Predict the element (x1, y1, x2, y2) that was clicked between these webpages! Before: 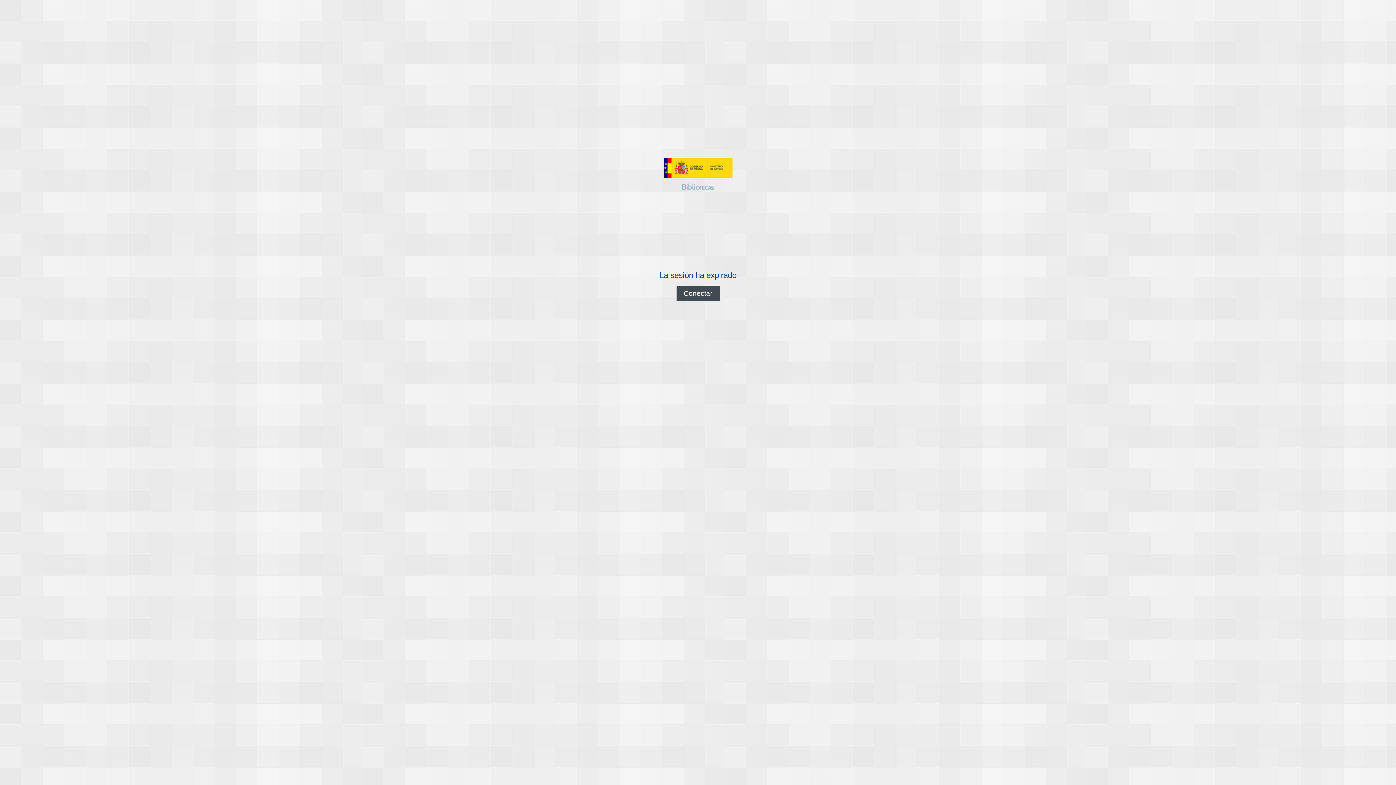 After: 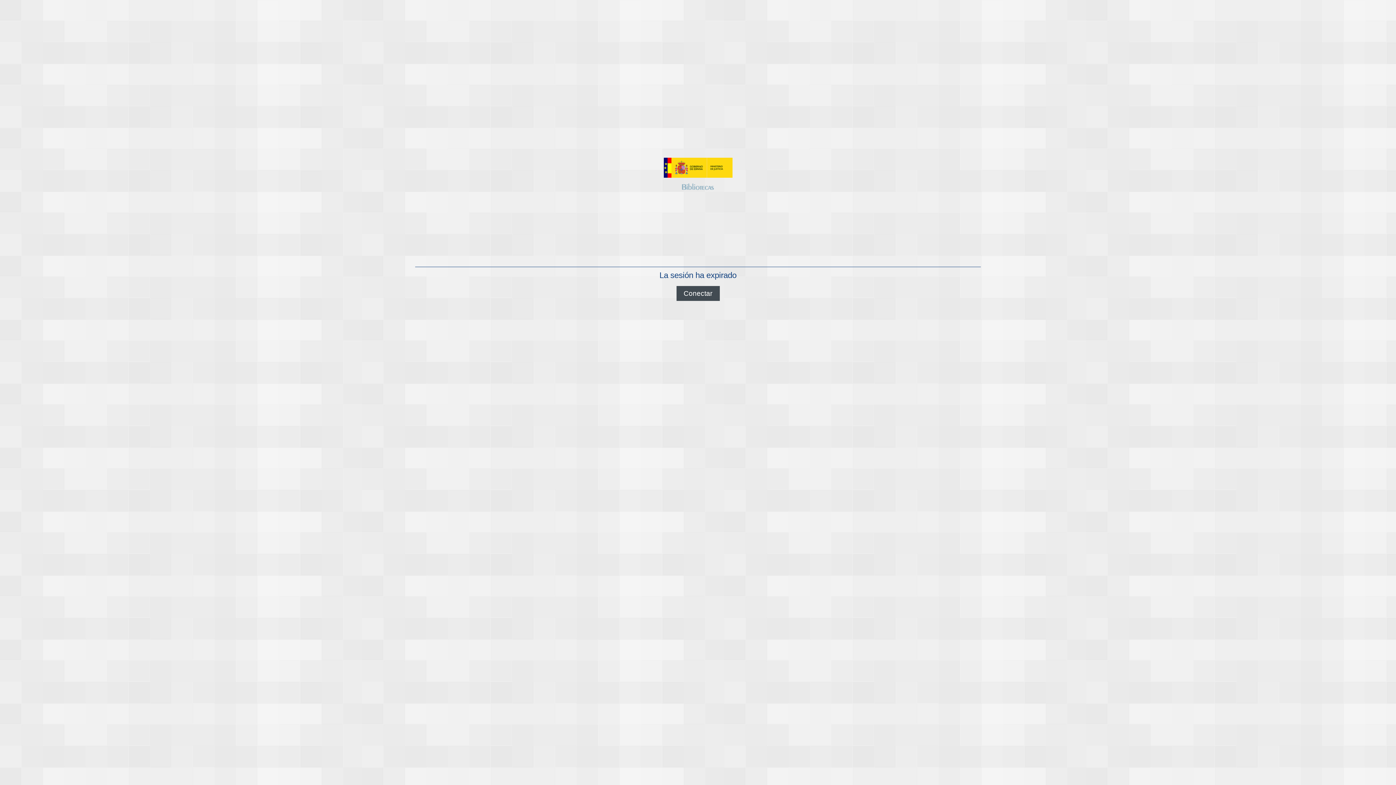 Action: bbox: (663, 172, 732, 178)